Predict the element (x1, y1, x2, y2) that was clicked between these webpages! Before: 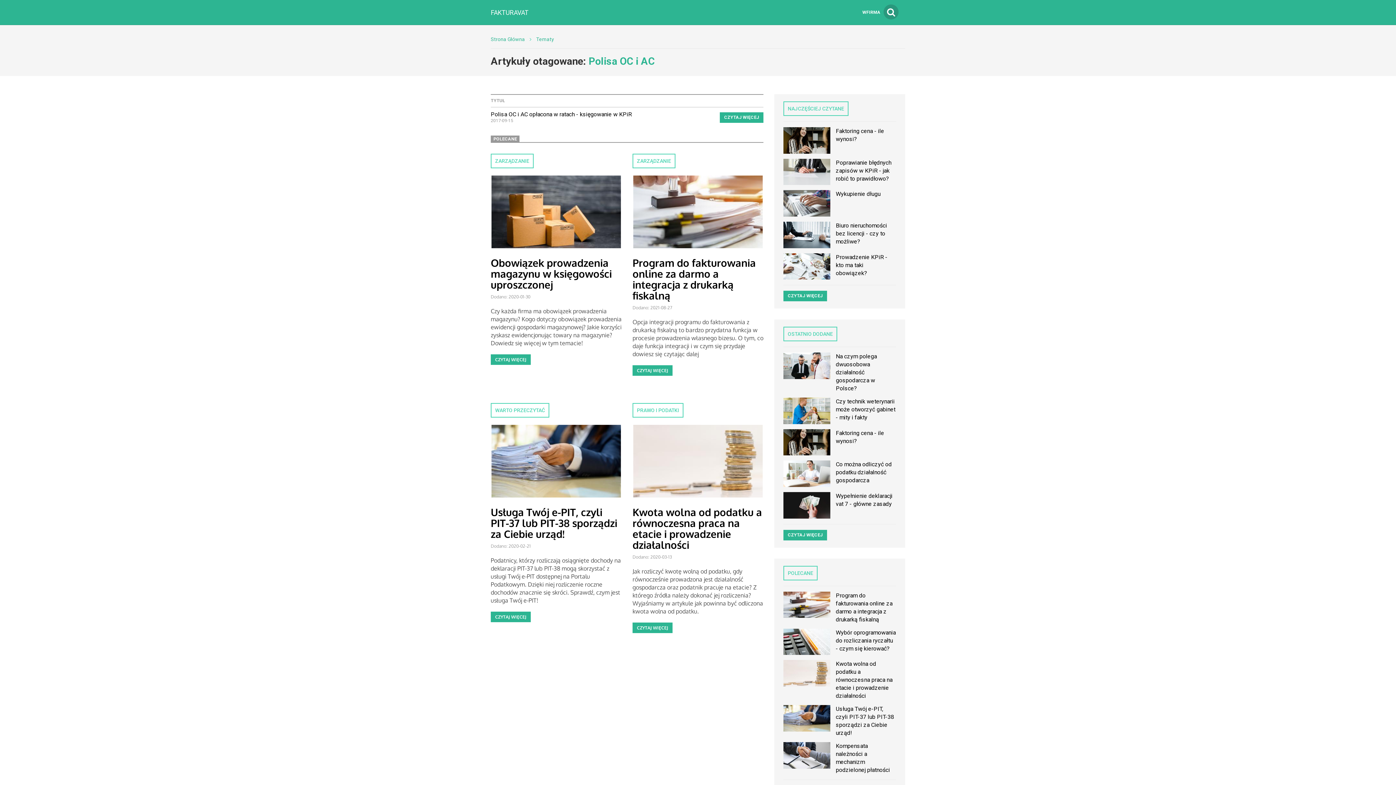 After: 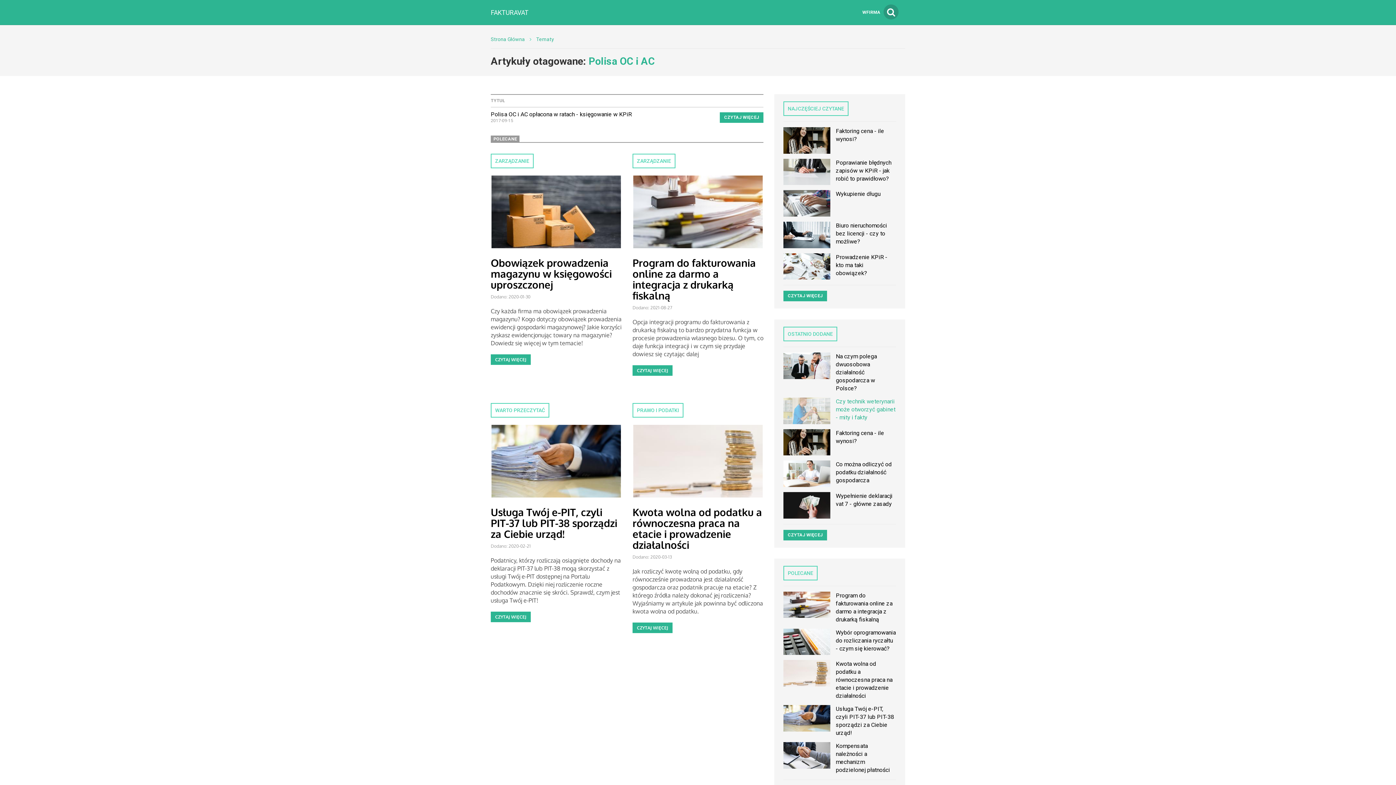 Action: label: Czy technik weterynarii może otworzyć gabinet - mity i fakty bbox: (783, 392, 896, 424)